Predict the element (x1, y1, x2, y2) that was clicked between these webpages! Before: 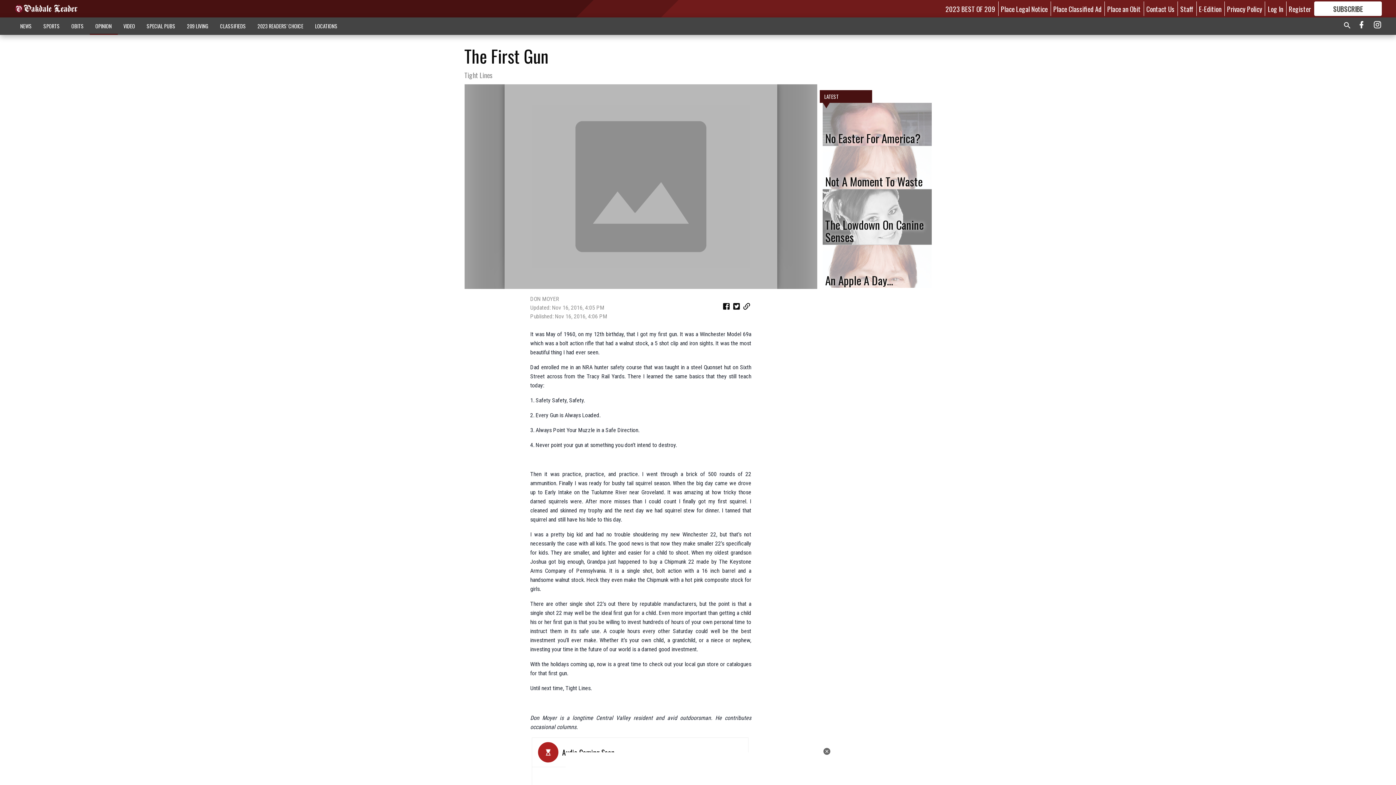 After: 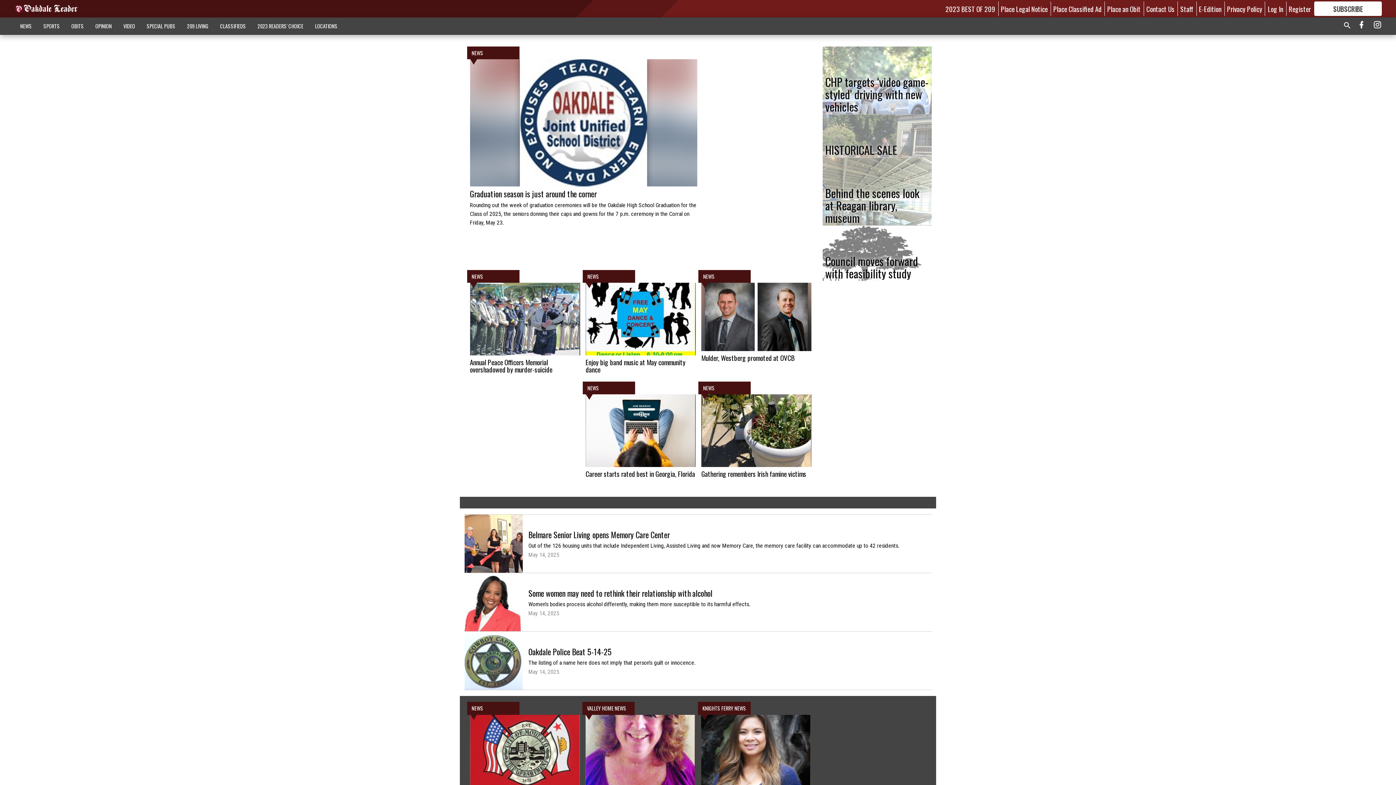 Action: bbox: (14, 4, 78, 13)